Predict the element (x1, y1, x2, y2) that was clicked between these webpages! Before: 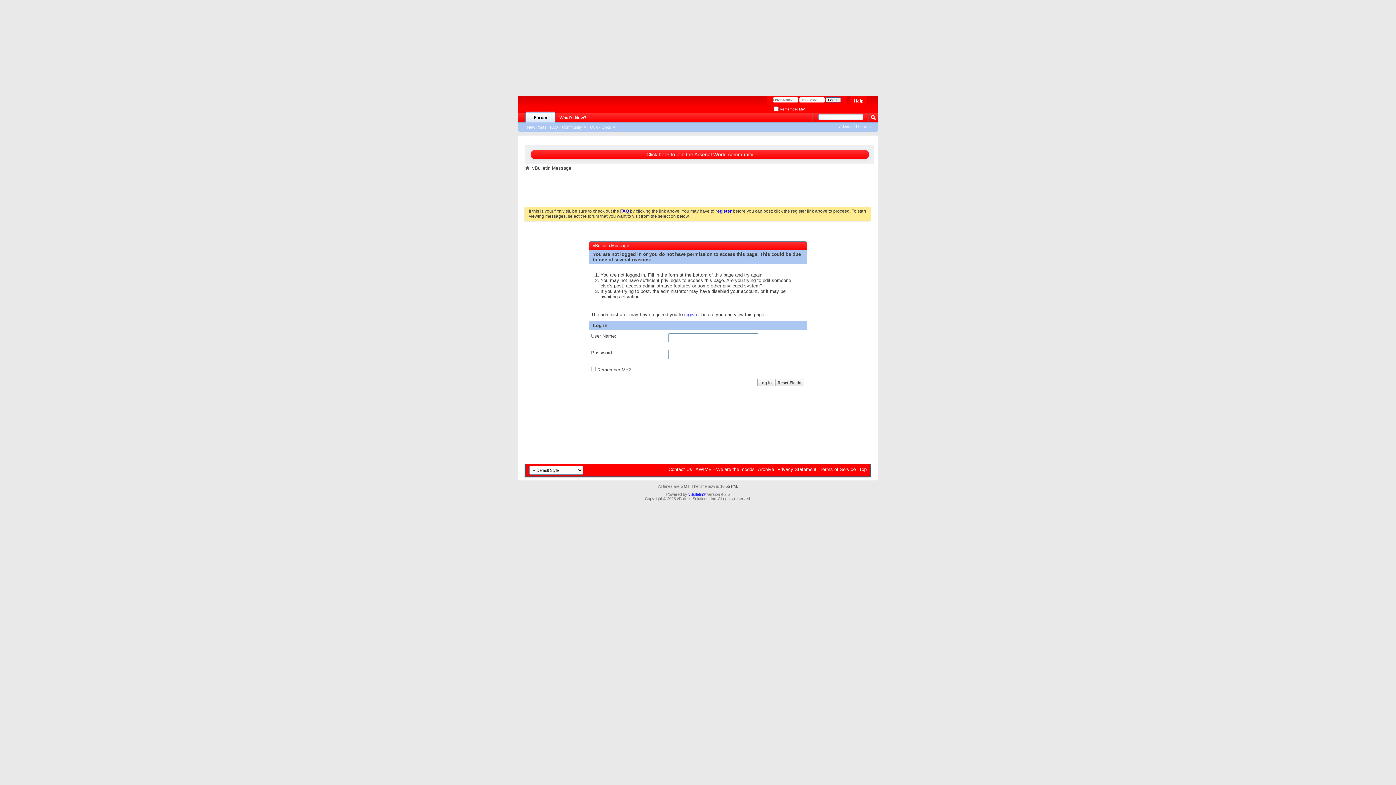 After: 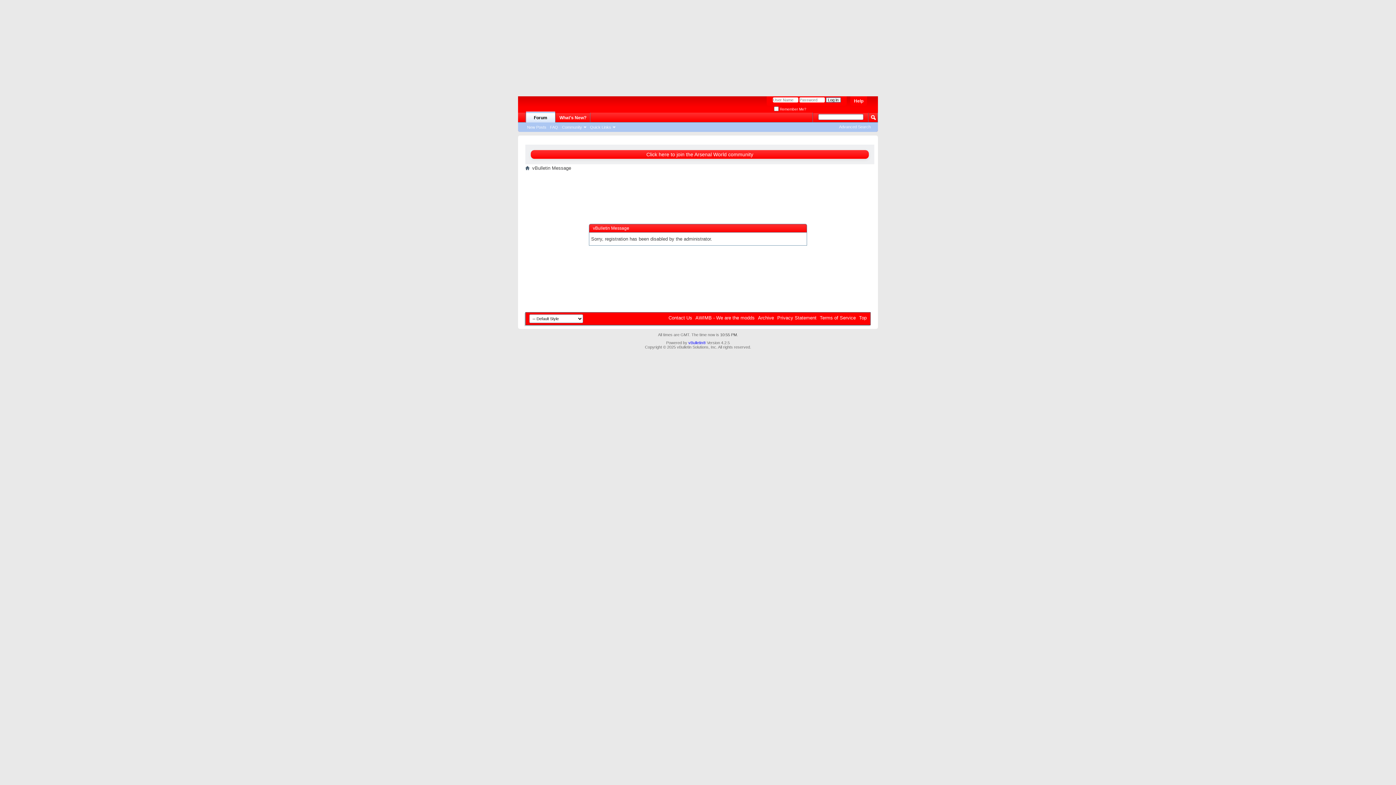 Action: label: register bbox: (684, 312, 700, 317)